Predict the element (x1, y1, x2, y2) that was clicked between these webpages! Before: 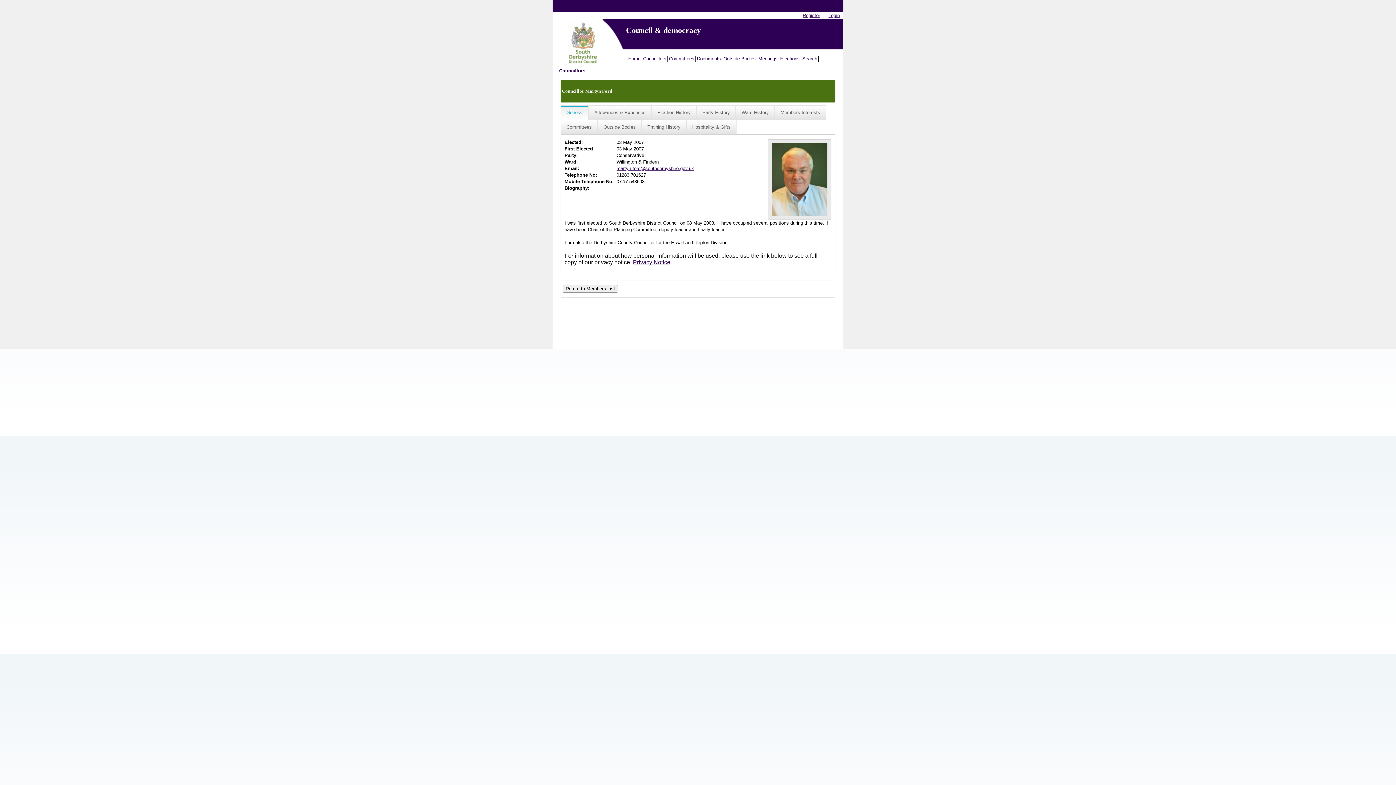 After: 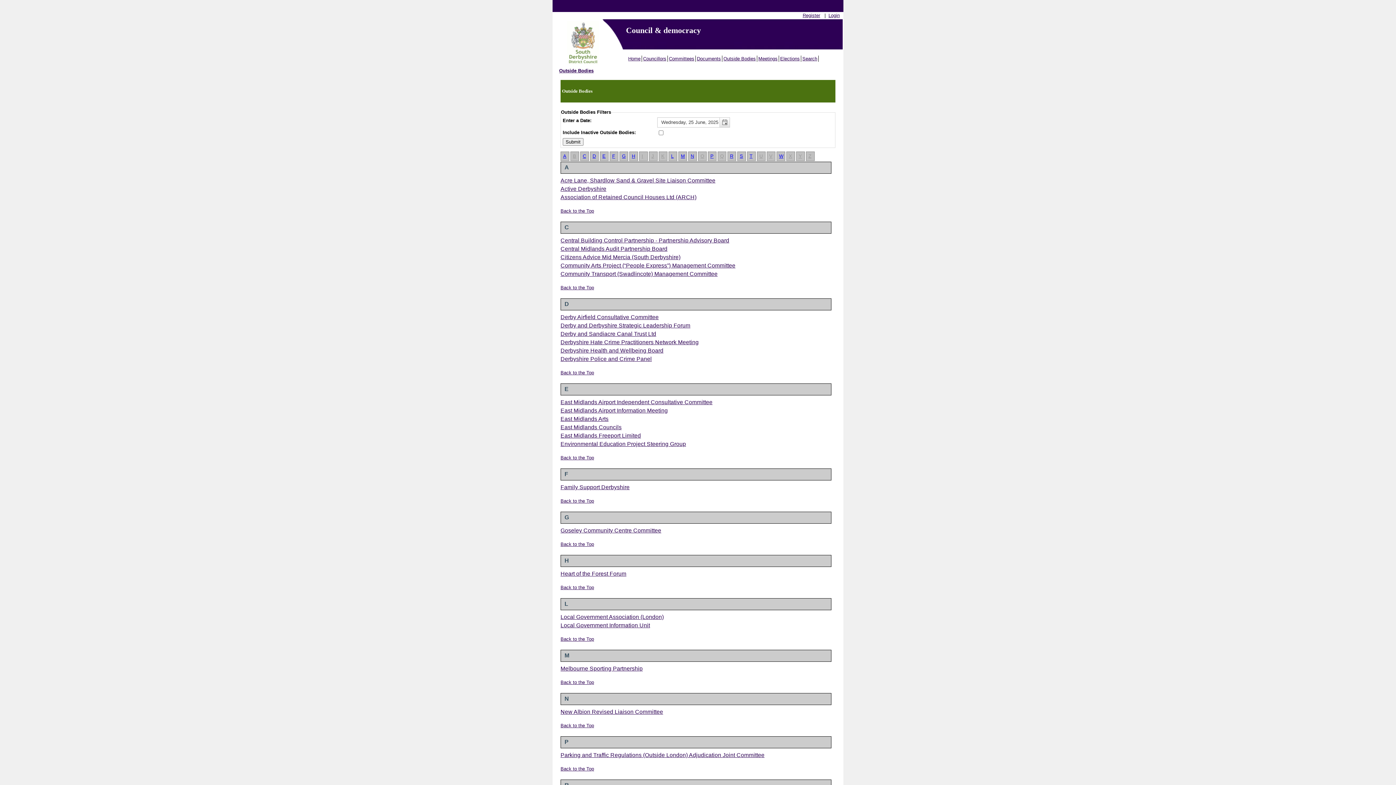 Action: bbox: (722, 55, 757, 61) label: Outside Bodies